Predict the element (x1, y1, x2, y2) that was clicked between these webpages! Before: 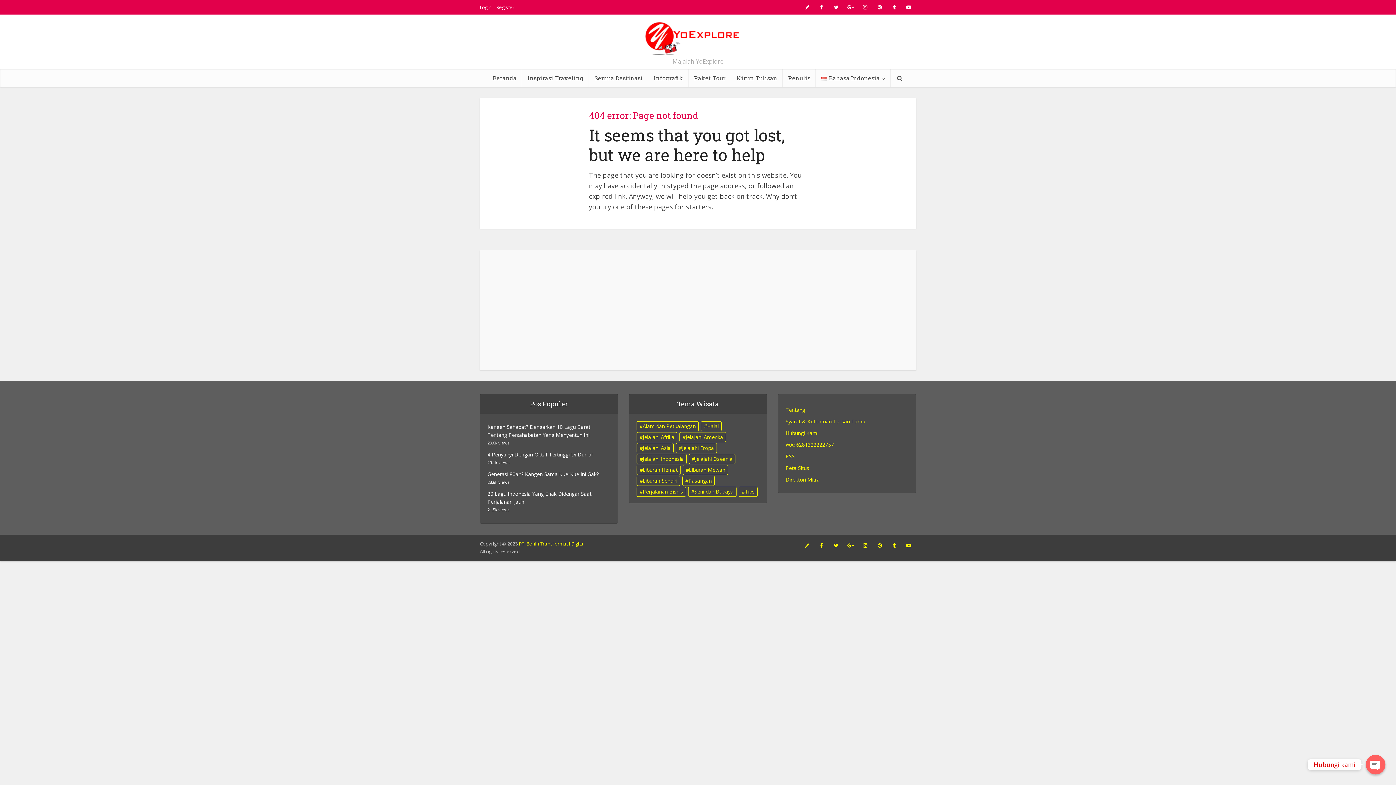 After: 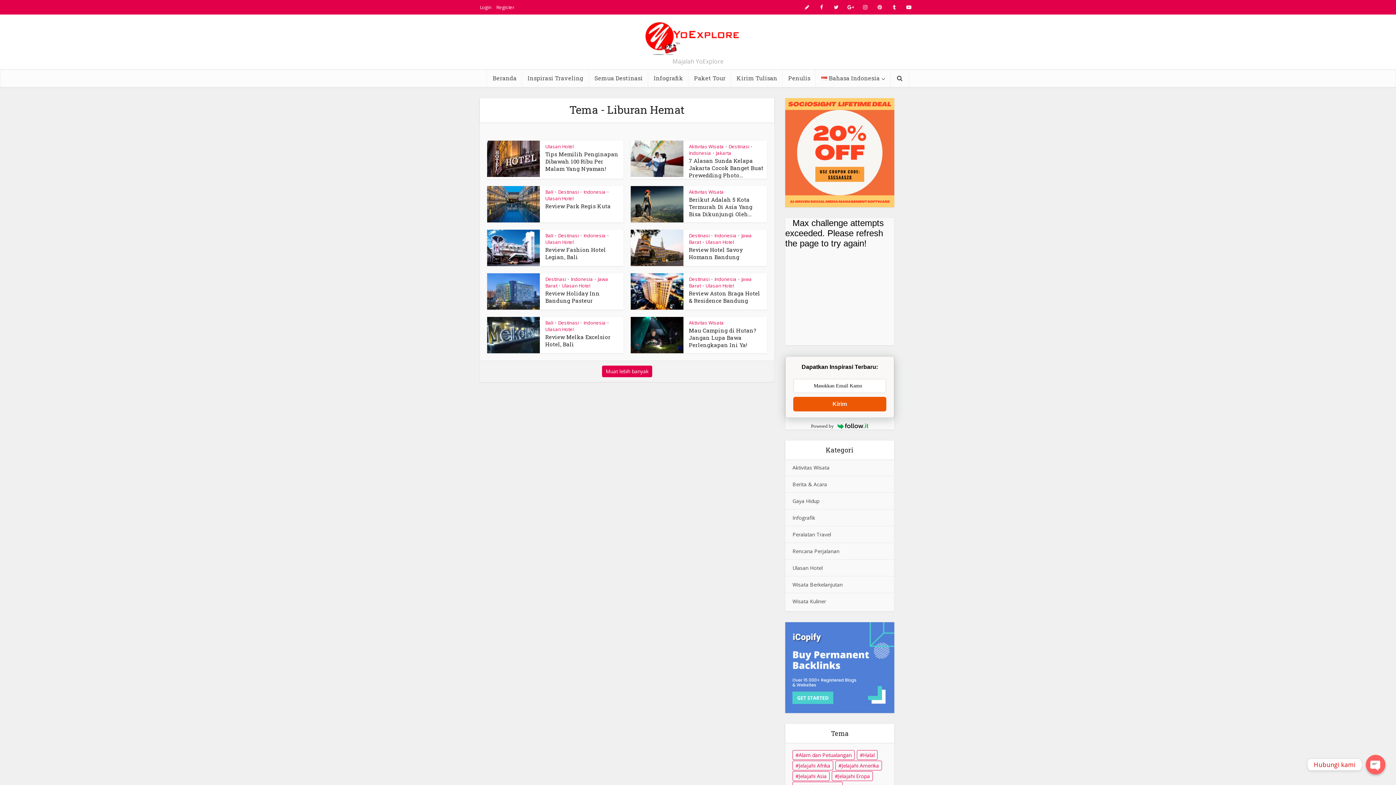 Action: bbox: (636, 465, 680, 475) label: Liburan Hemat (47 item)